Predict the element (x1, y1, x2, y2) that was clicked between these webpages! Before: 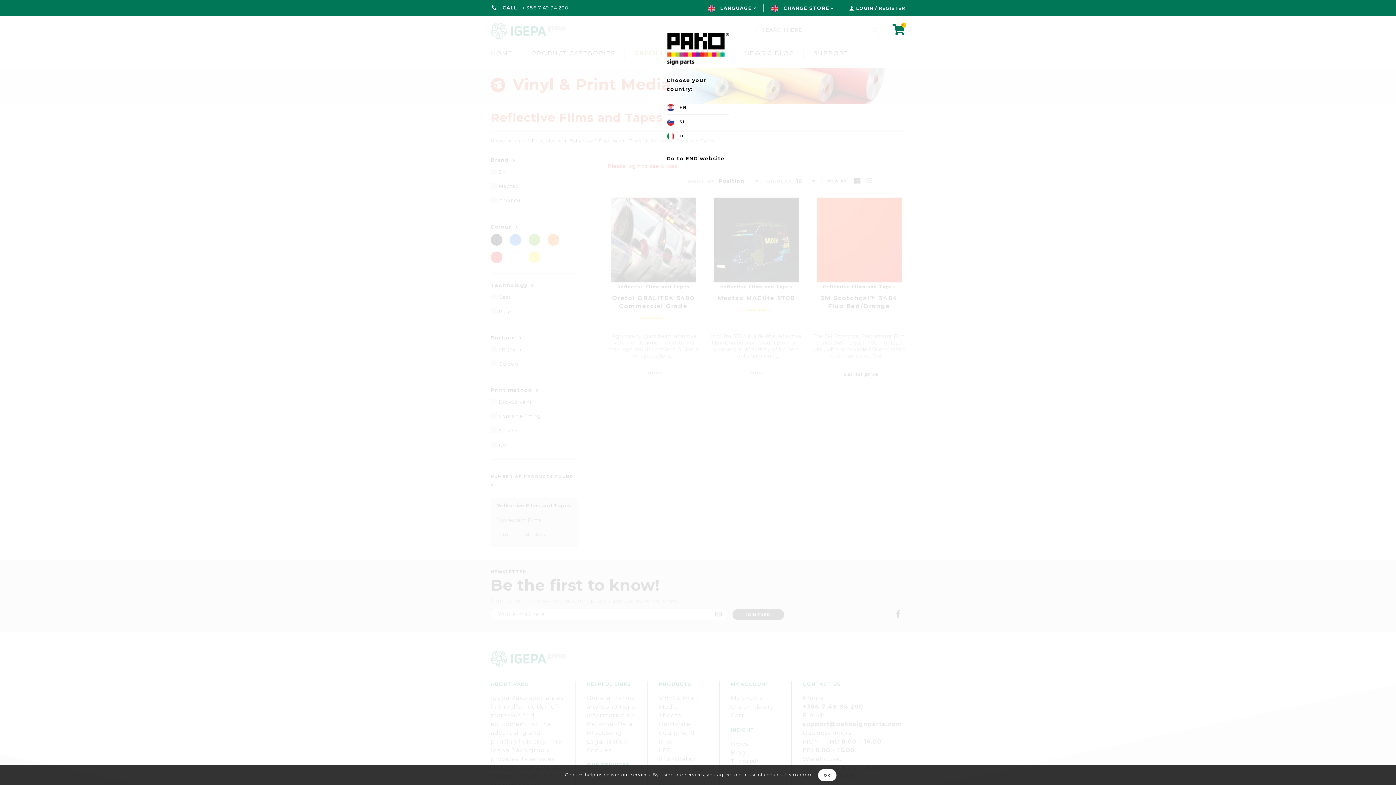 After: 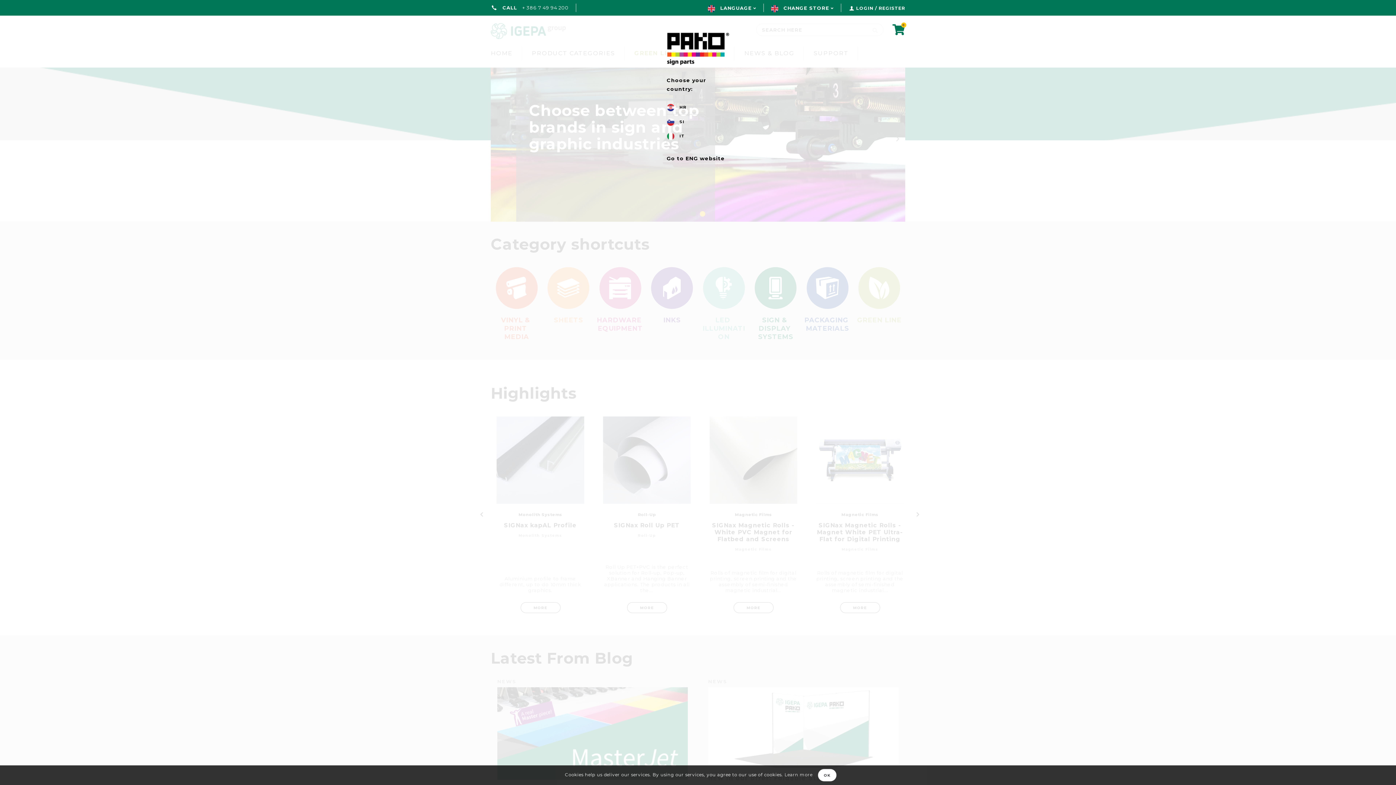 Action: bbox: (666, 155, 725, 161) label: Go to ENG website